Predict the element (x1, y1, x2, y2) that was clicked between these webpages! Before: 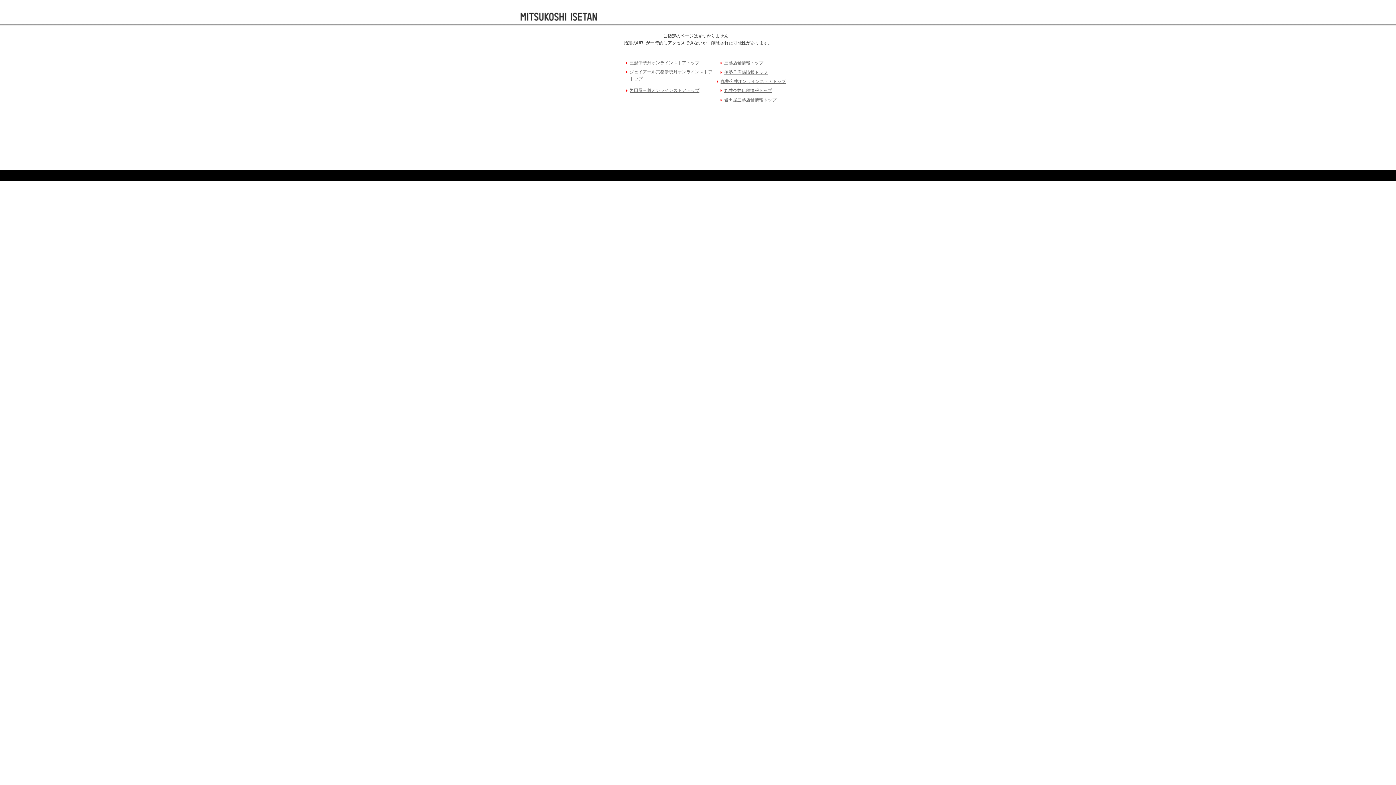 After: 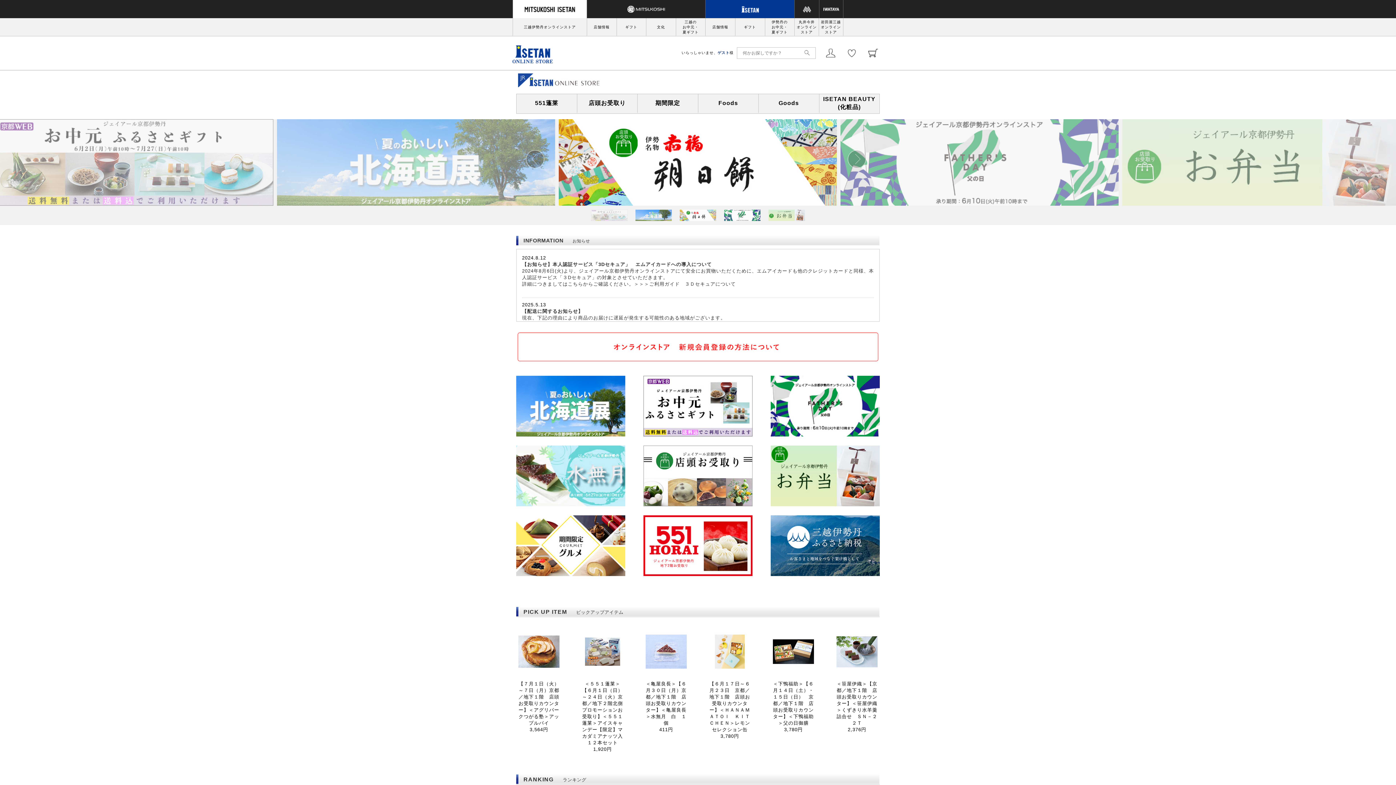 Action: label: ジェイアール京都伊勢丹オンラインストアトップ bbox: (625, 68, 716, 82)